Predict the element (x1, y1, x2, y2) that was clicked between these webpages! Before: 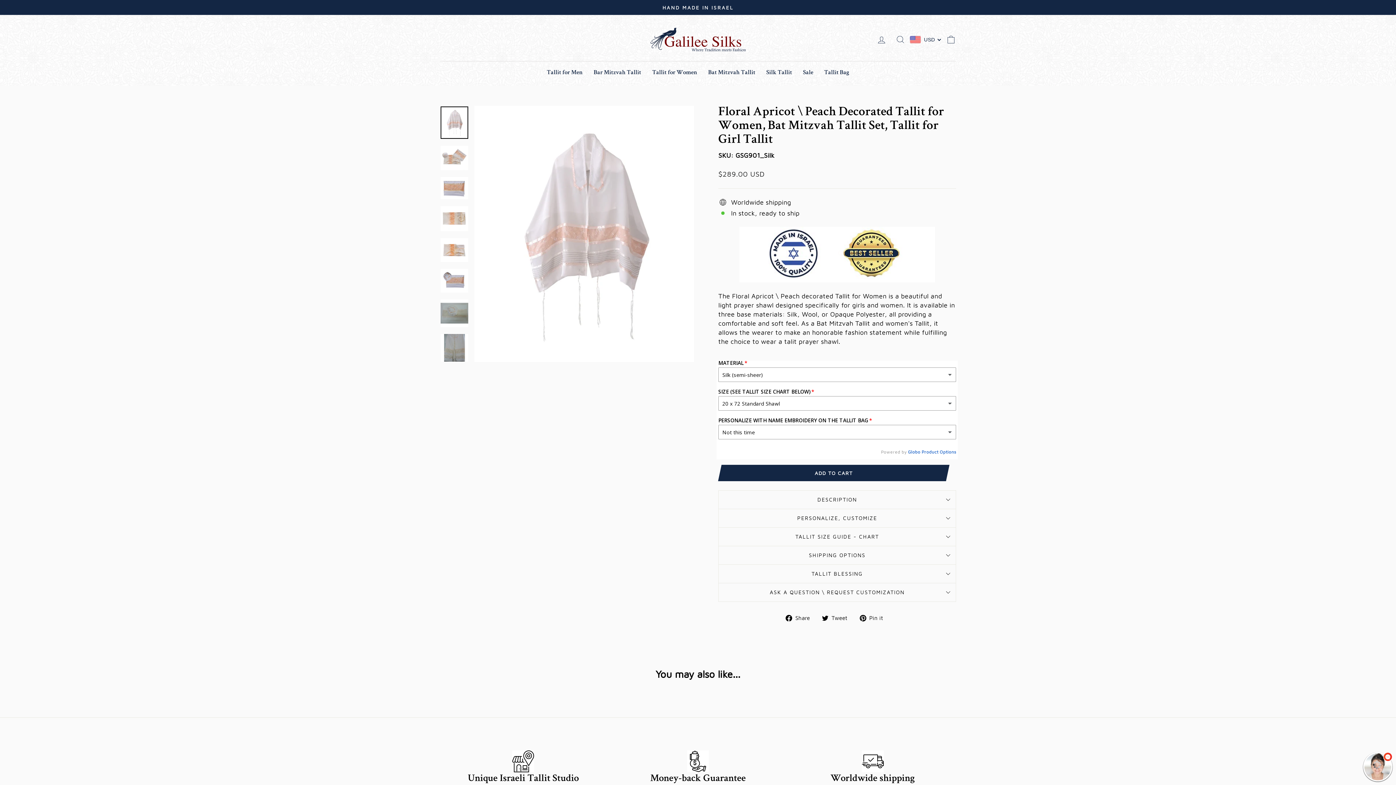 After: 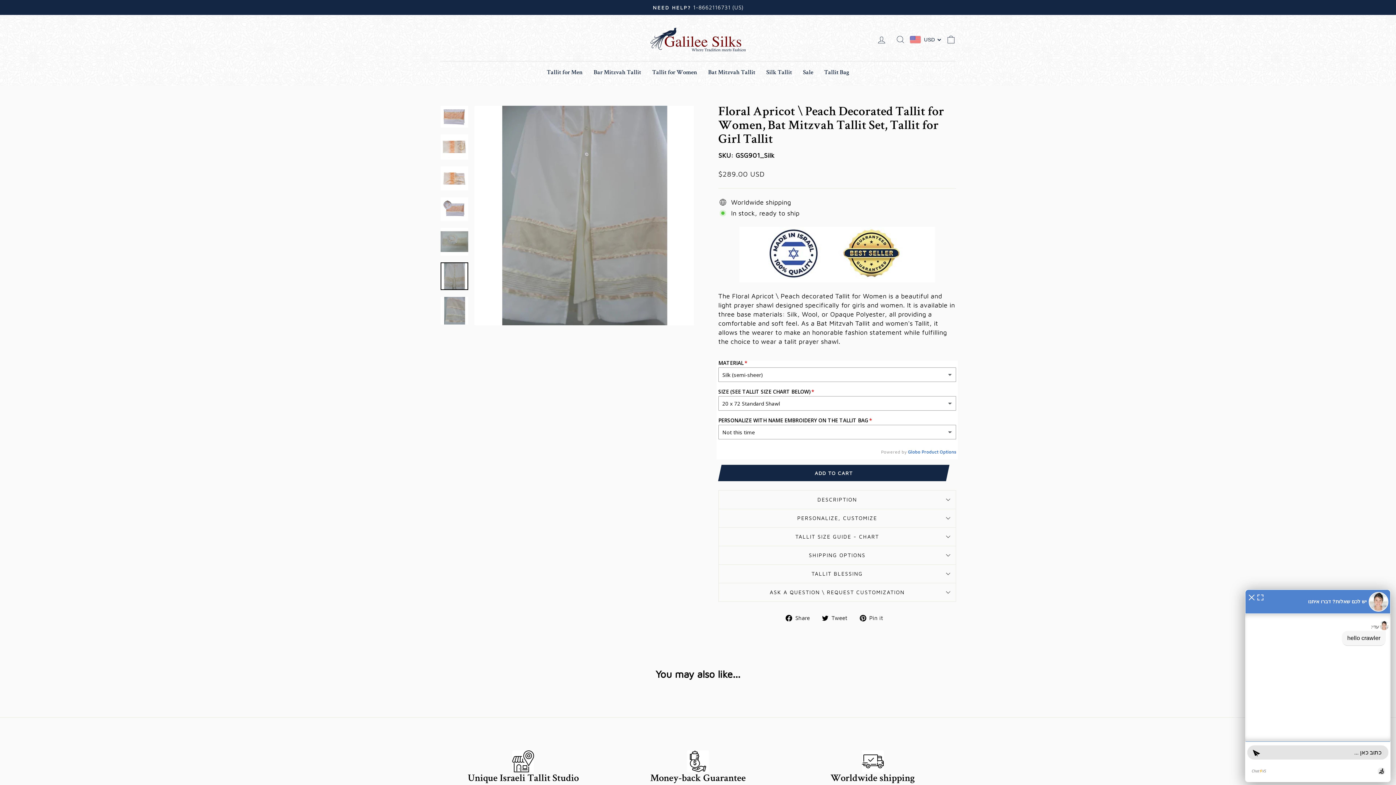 Action: bbox: (440, 334, 468, 361)